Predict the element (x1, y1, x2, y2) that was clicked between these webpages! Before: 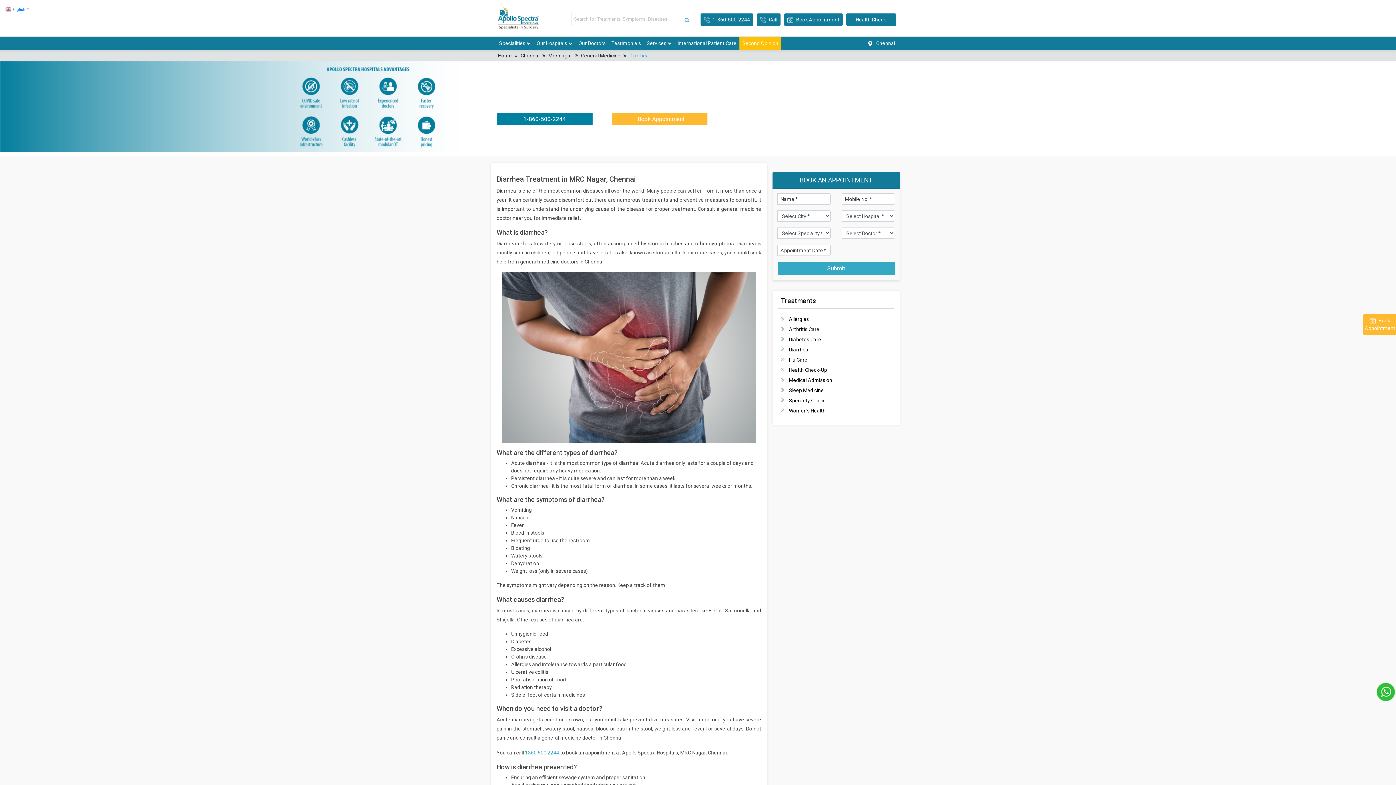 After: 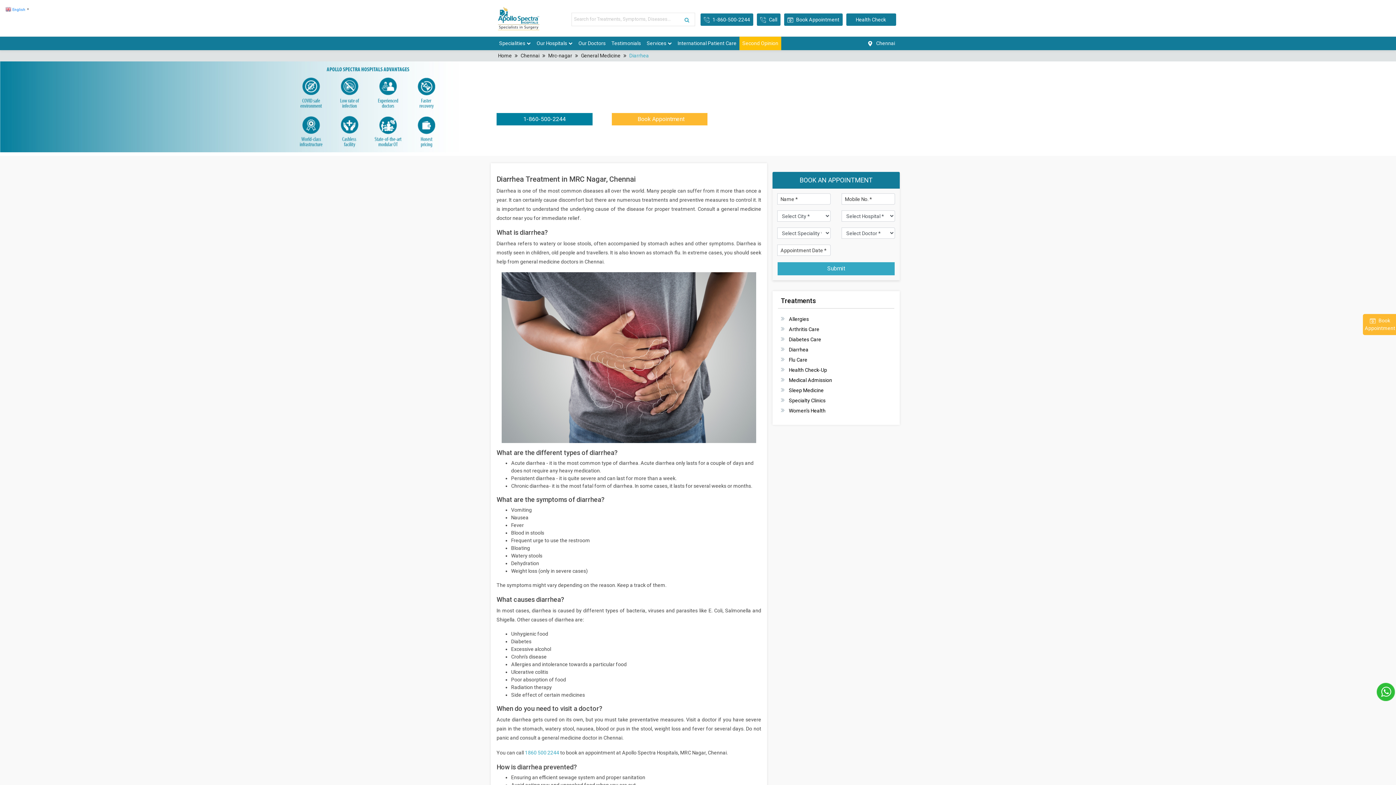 Action: bbox: (789, 344, 894, 355) label: Diarrhea